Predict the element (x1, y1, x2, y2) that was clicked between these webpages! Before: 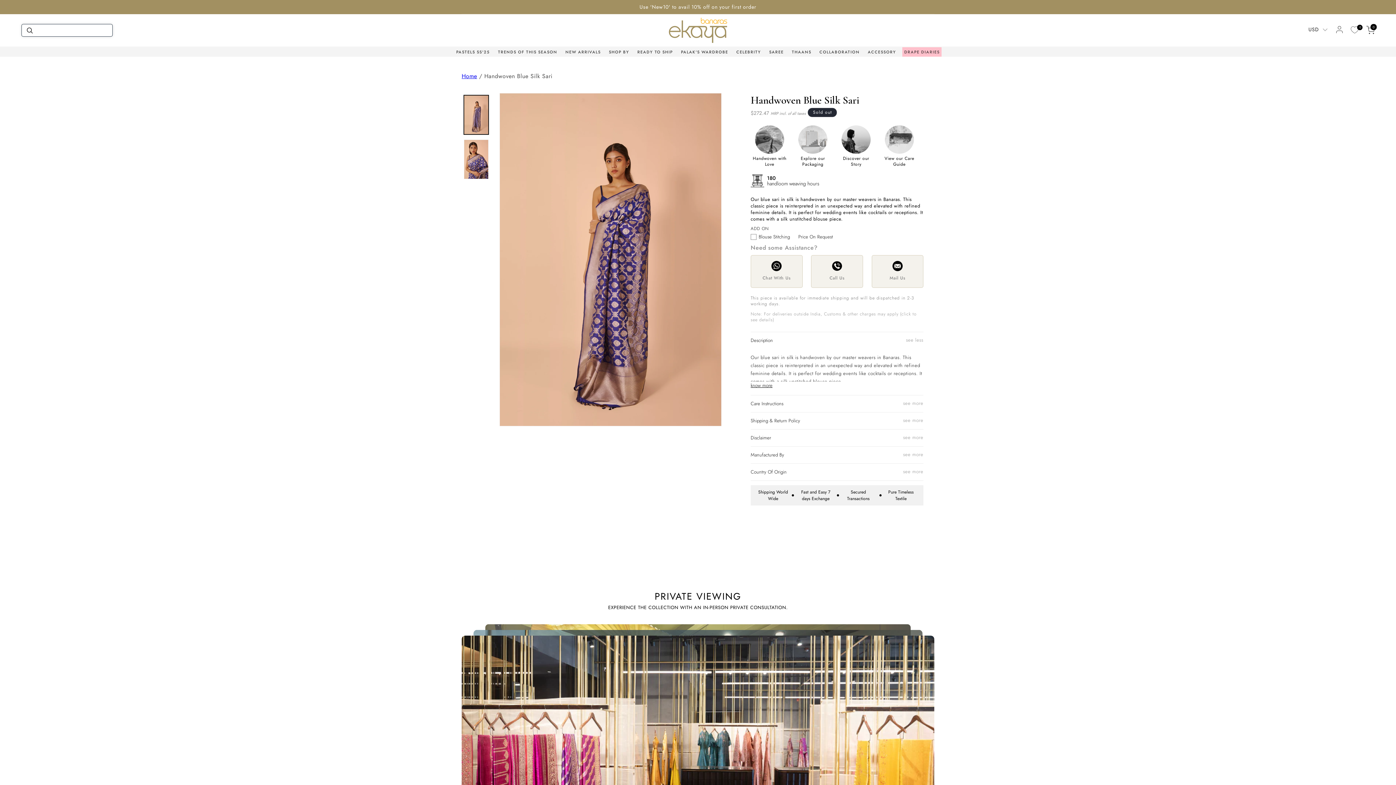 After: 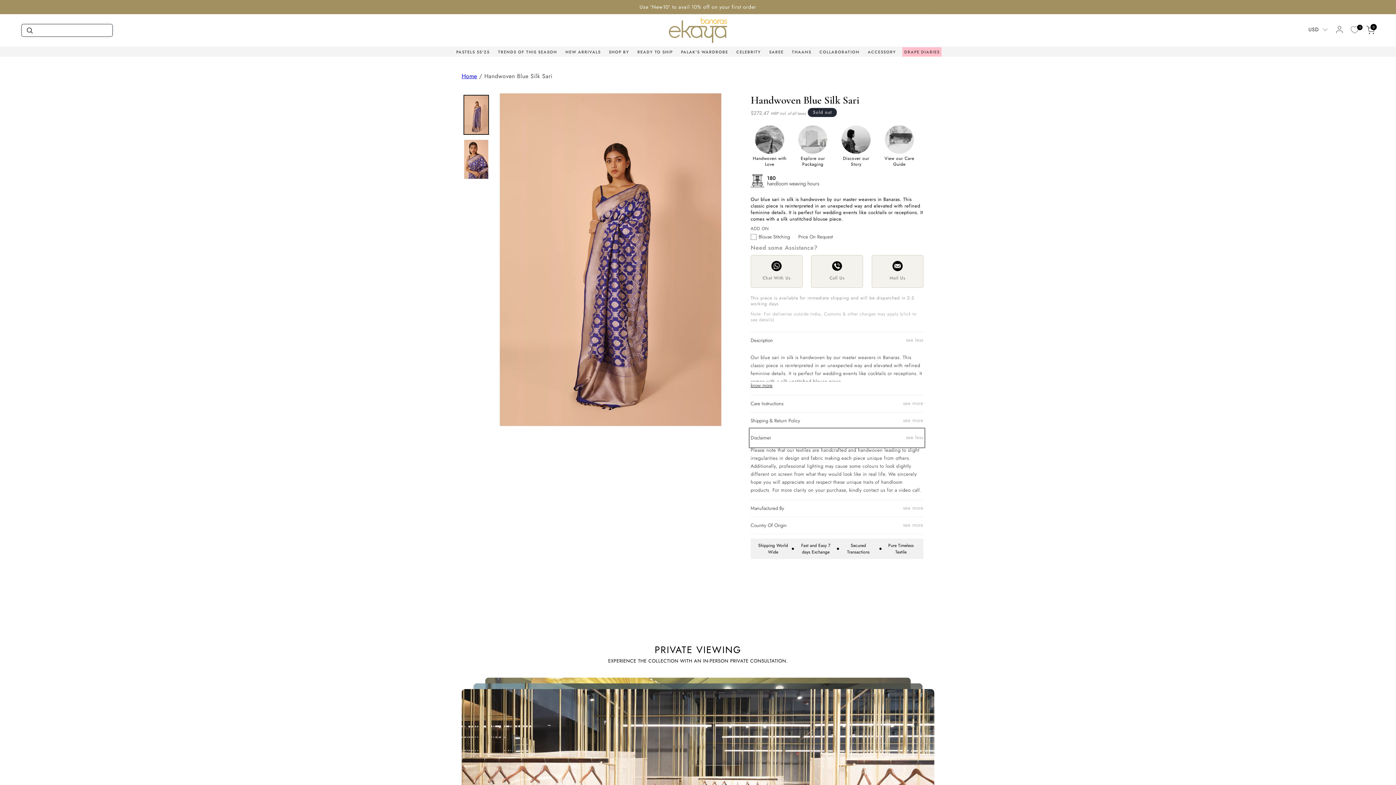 Action: label: Disclaimer
see more bbox: (750, 429, 923, 446)